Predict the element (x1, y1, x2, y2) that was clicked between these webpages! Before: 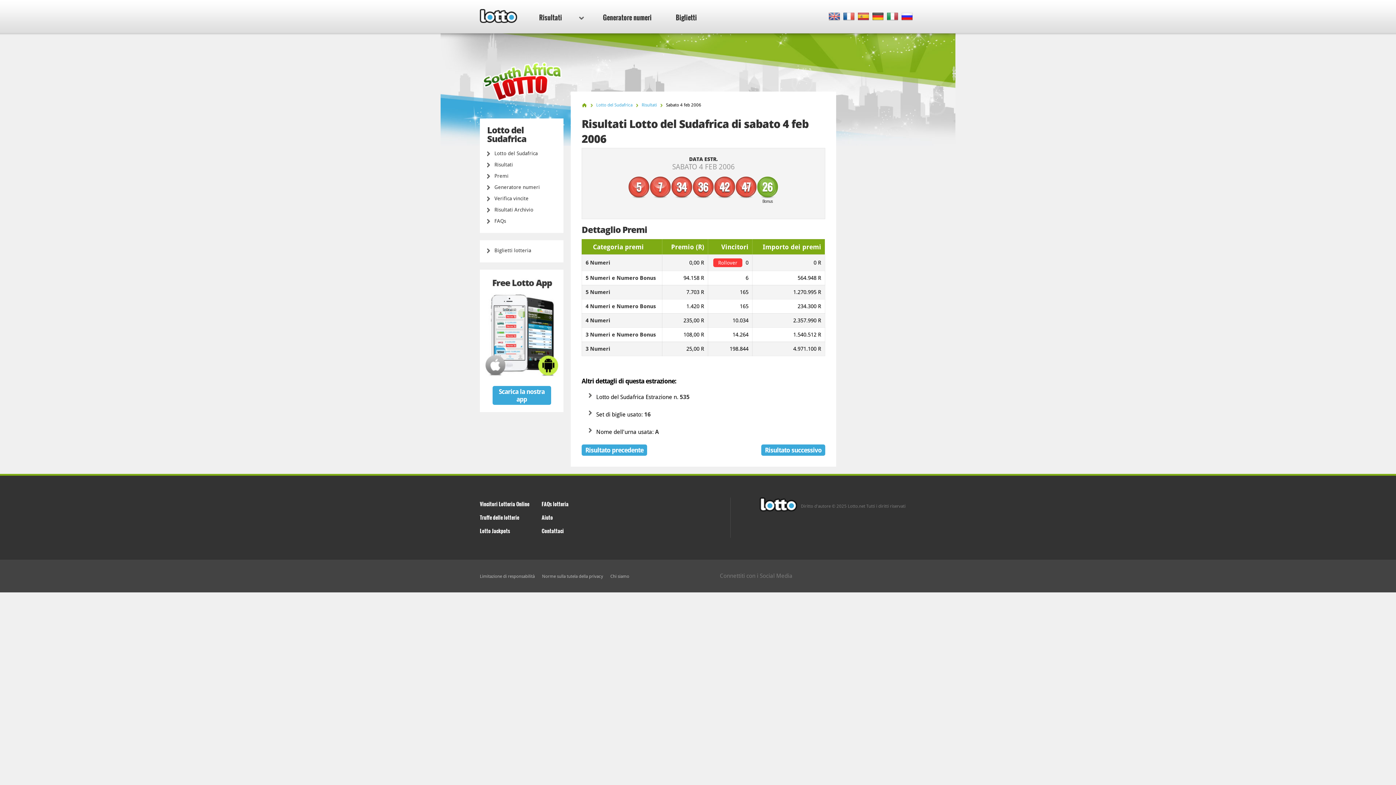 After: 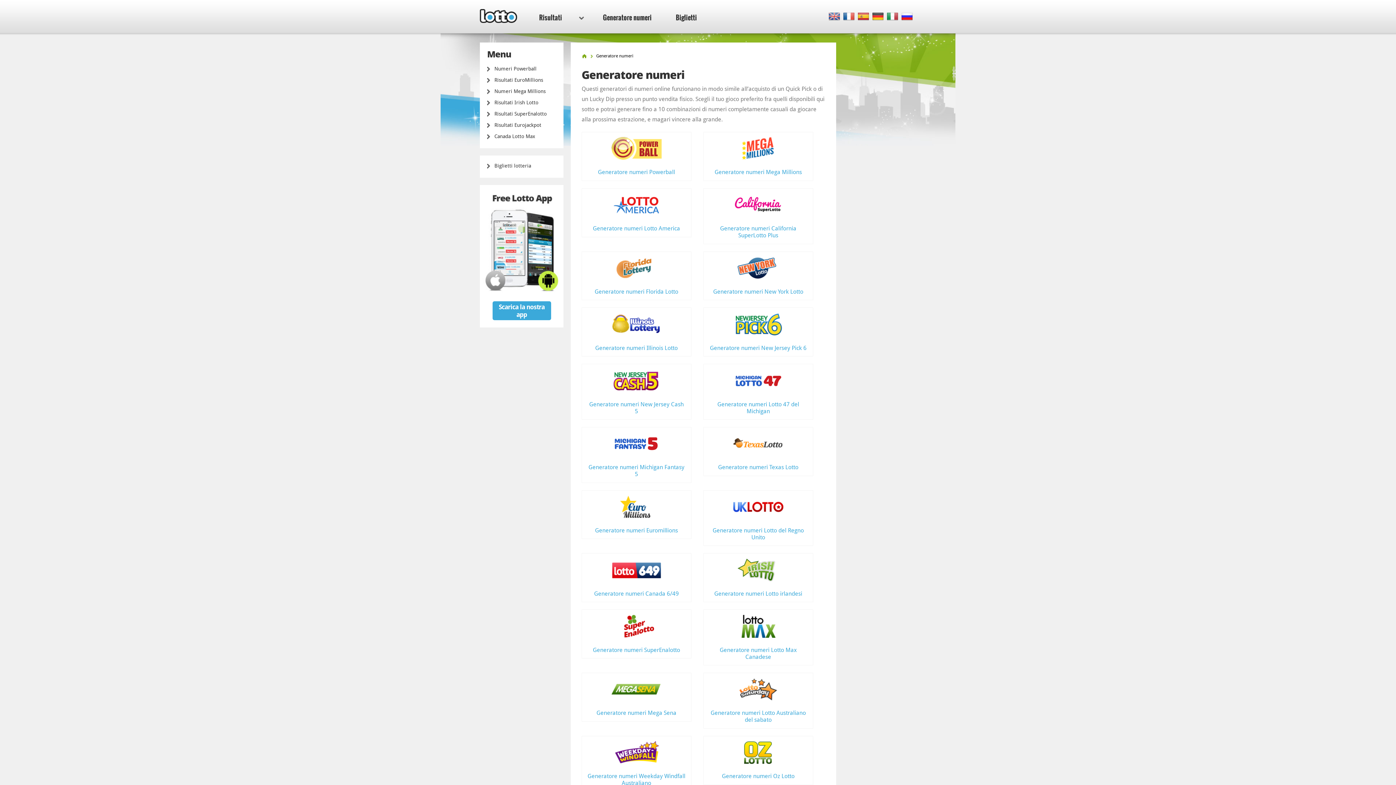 Action: label: Generatore numeri bbox: (593, 0, 661, 33)